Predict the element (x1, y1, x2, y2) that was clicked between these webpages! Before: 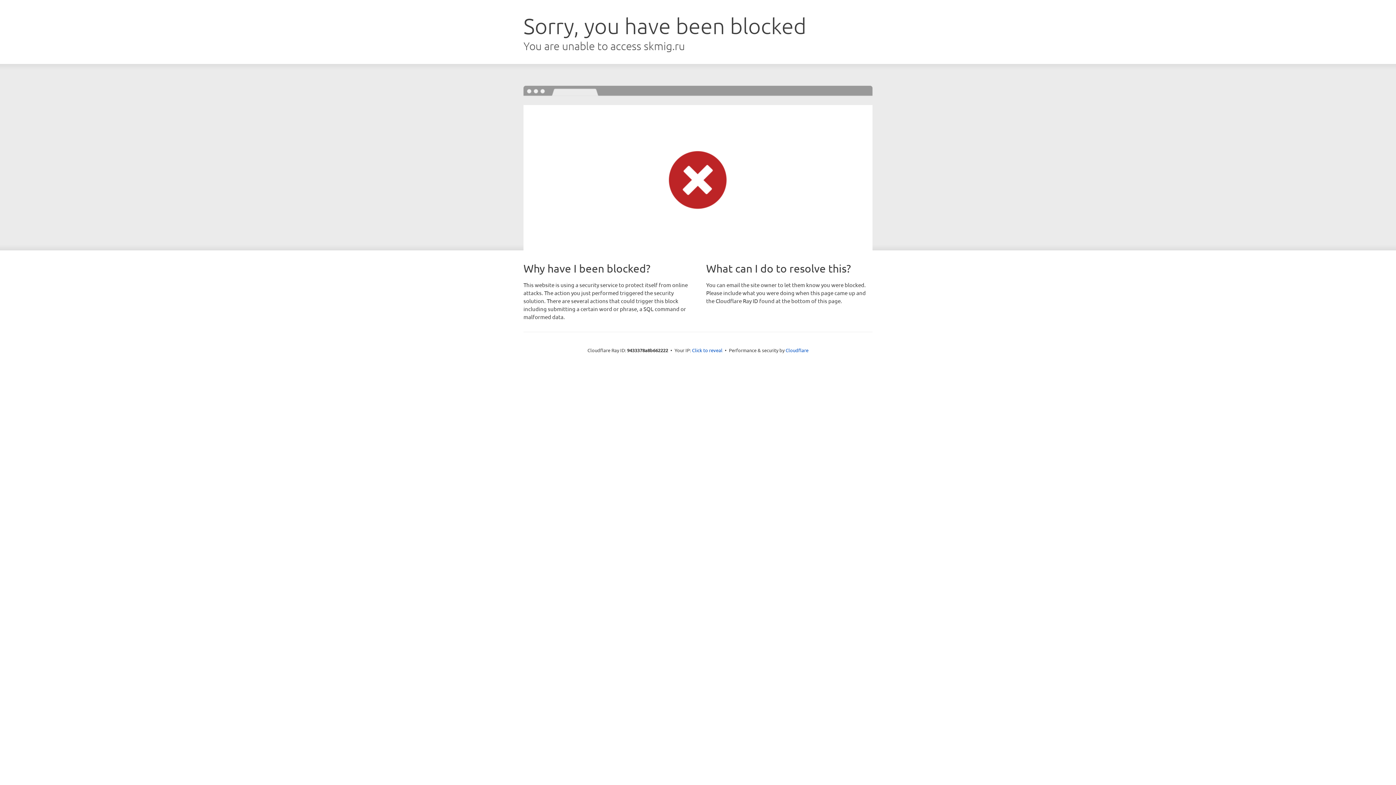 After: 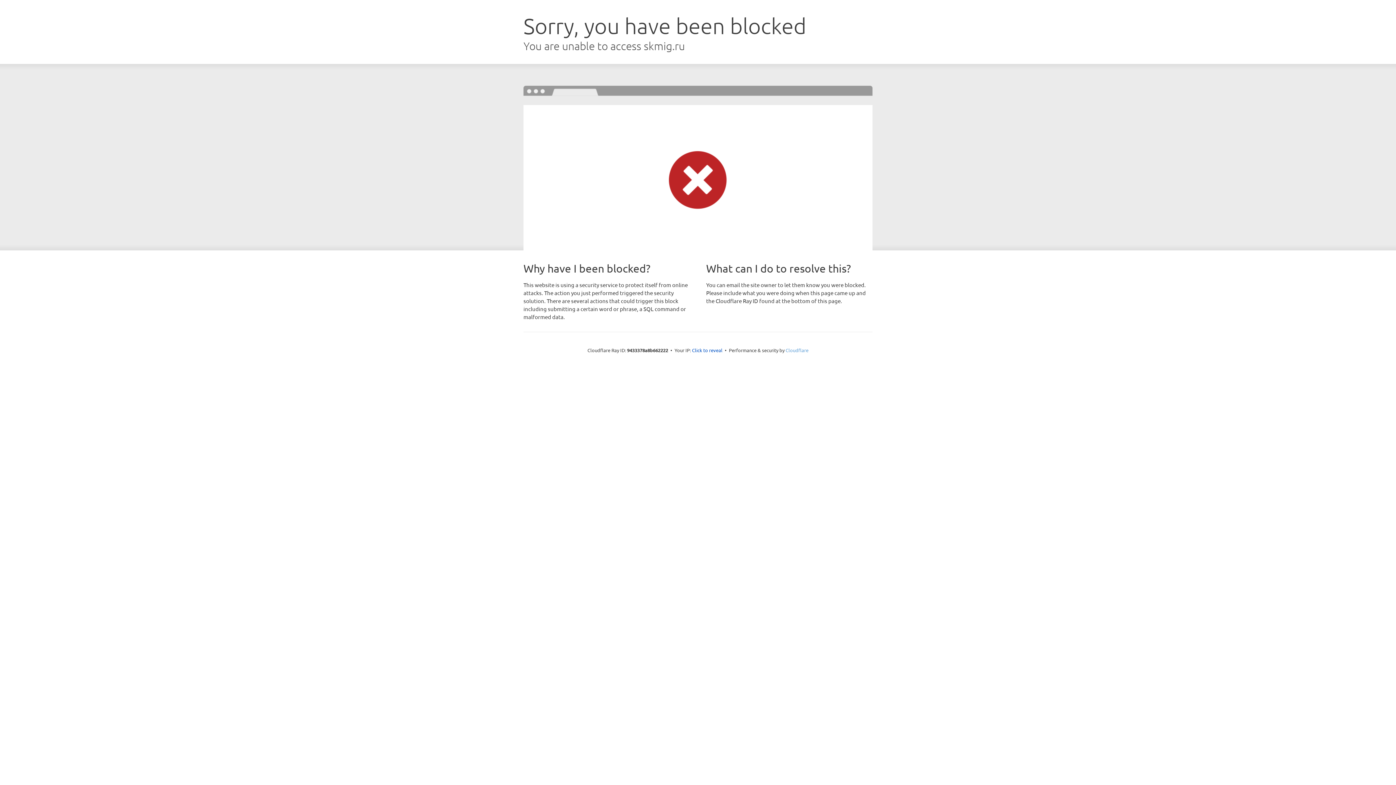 Action: bbox: (785, 347, 808, 353) label: Cloudflare